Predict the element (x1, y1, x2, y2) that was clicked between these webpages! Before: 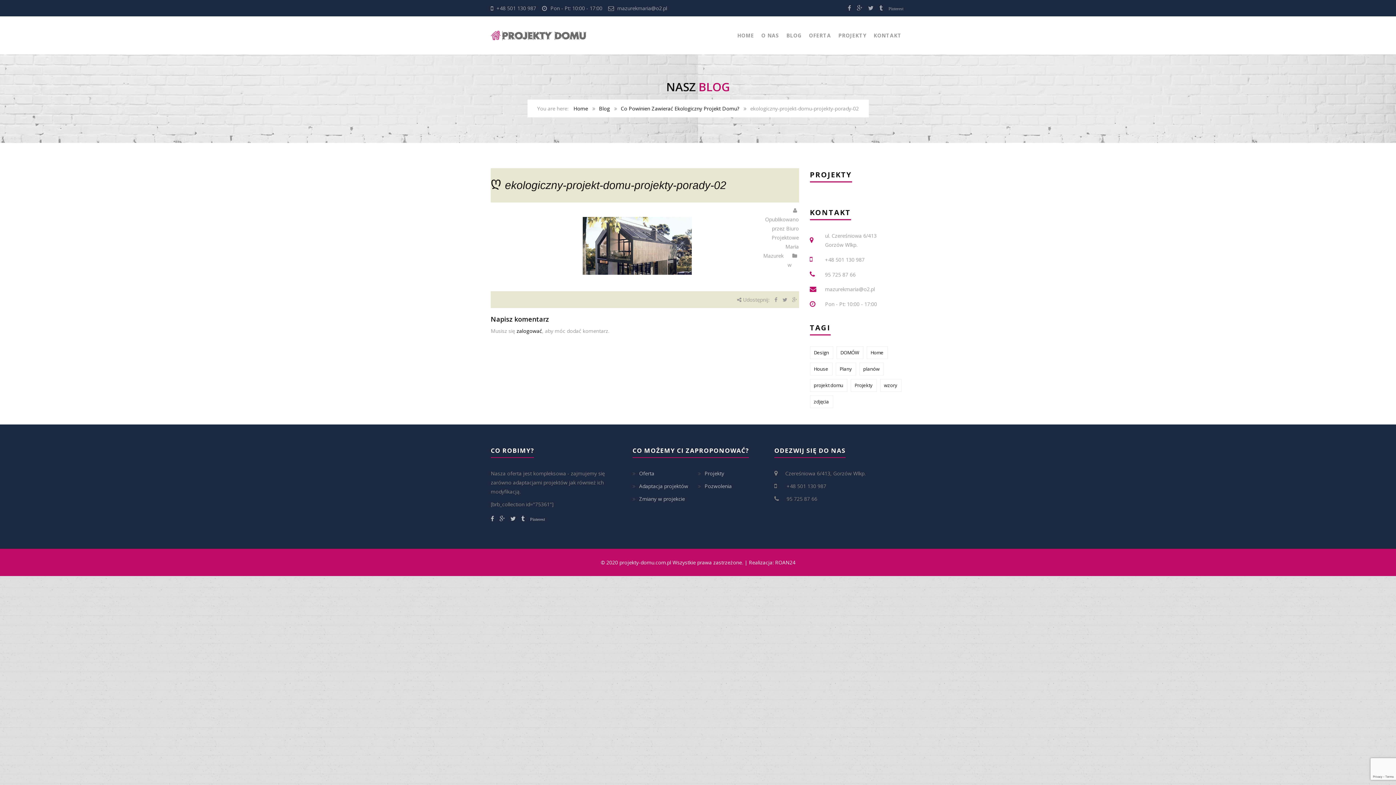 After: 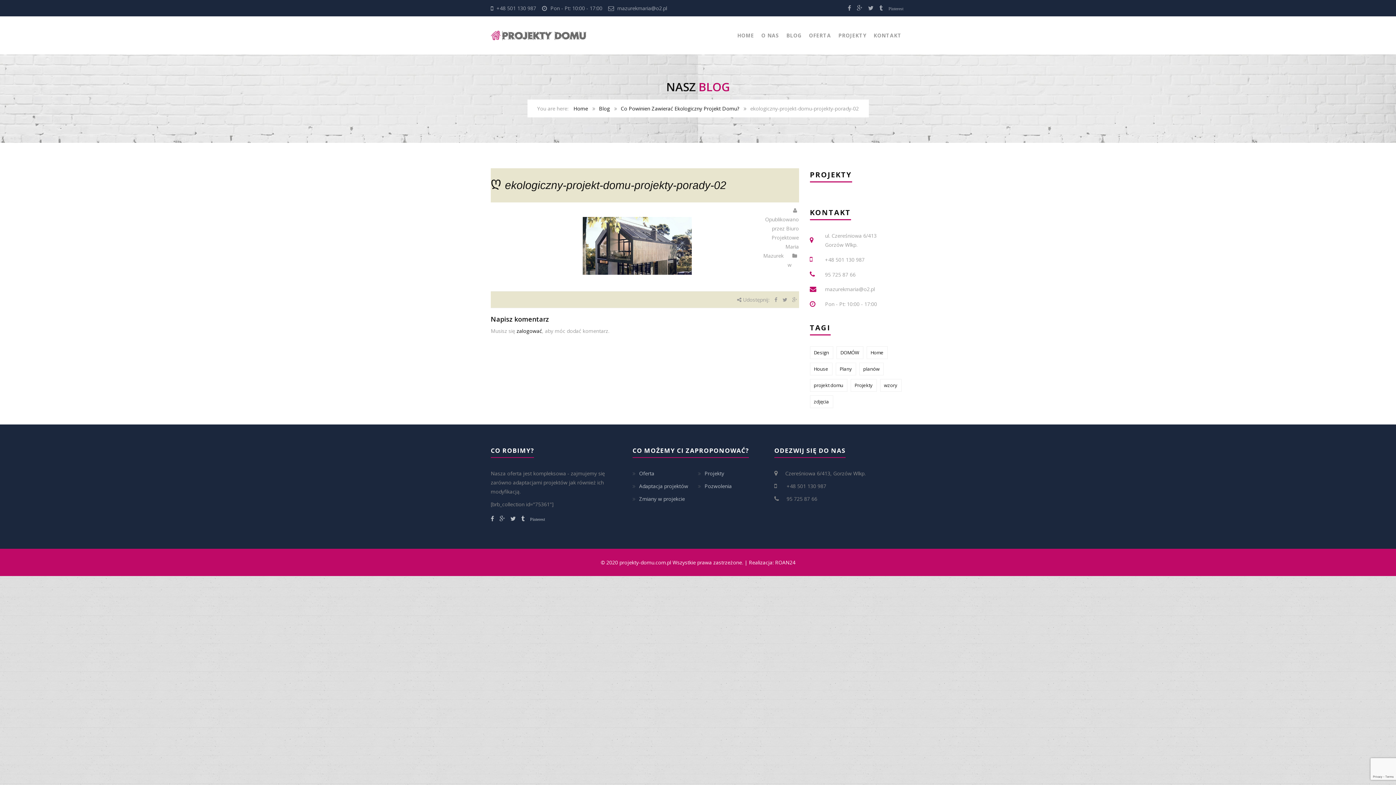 Action: bbox: (496, 4, 536, 11) label: +48 501 130 987